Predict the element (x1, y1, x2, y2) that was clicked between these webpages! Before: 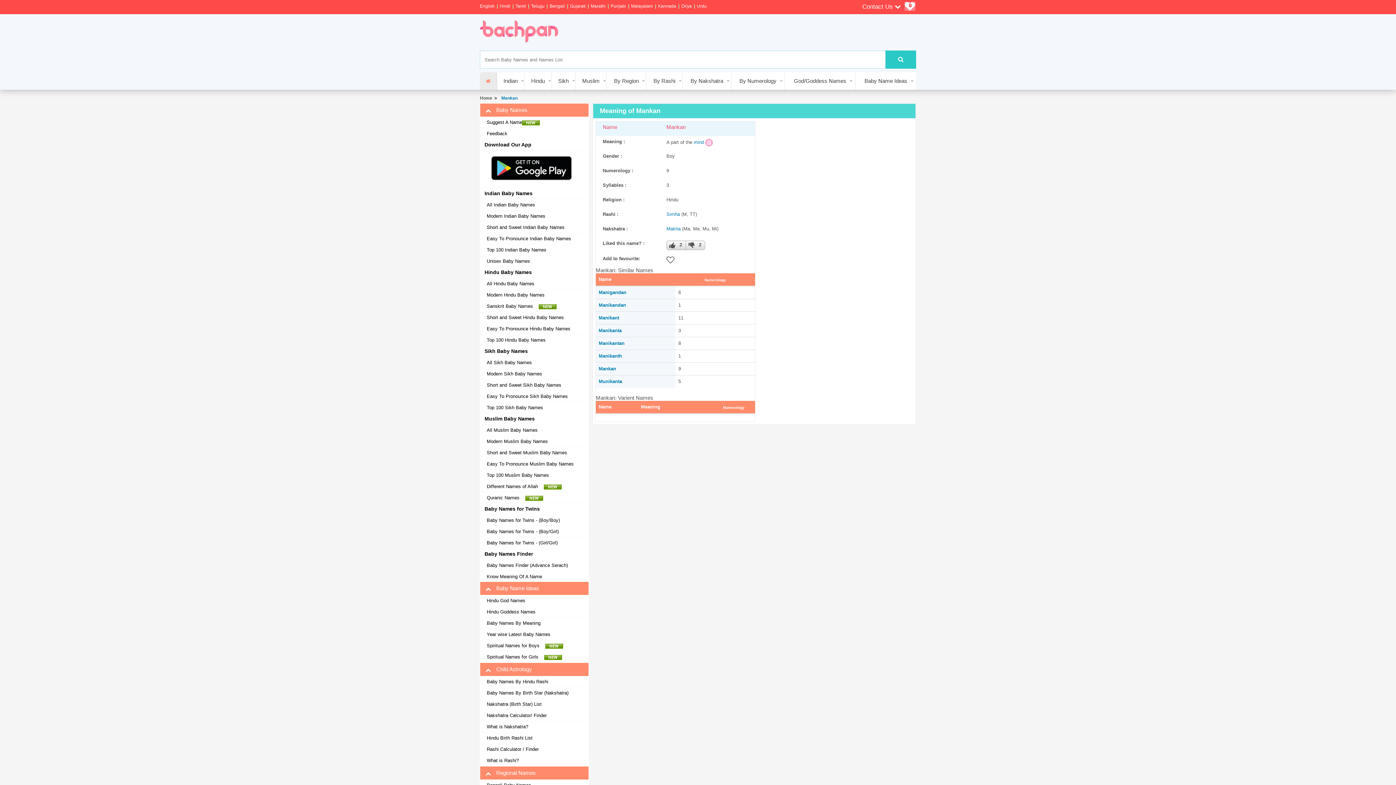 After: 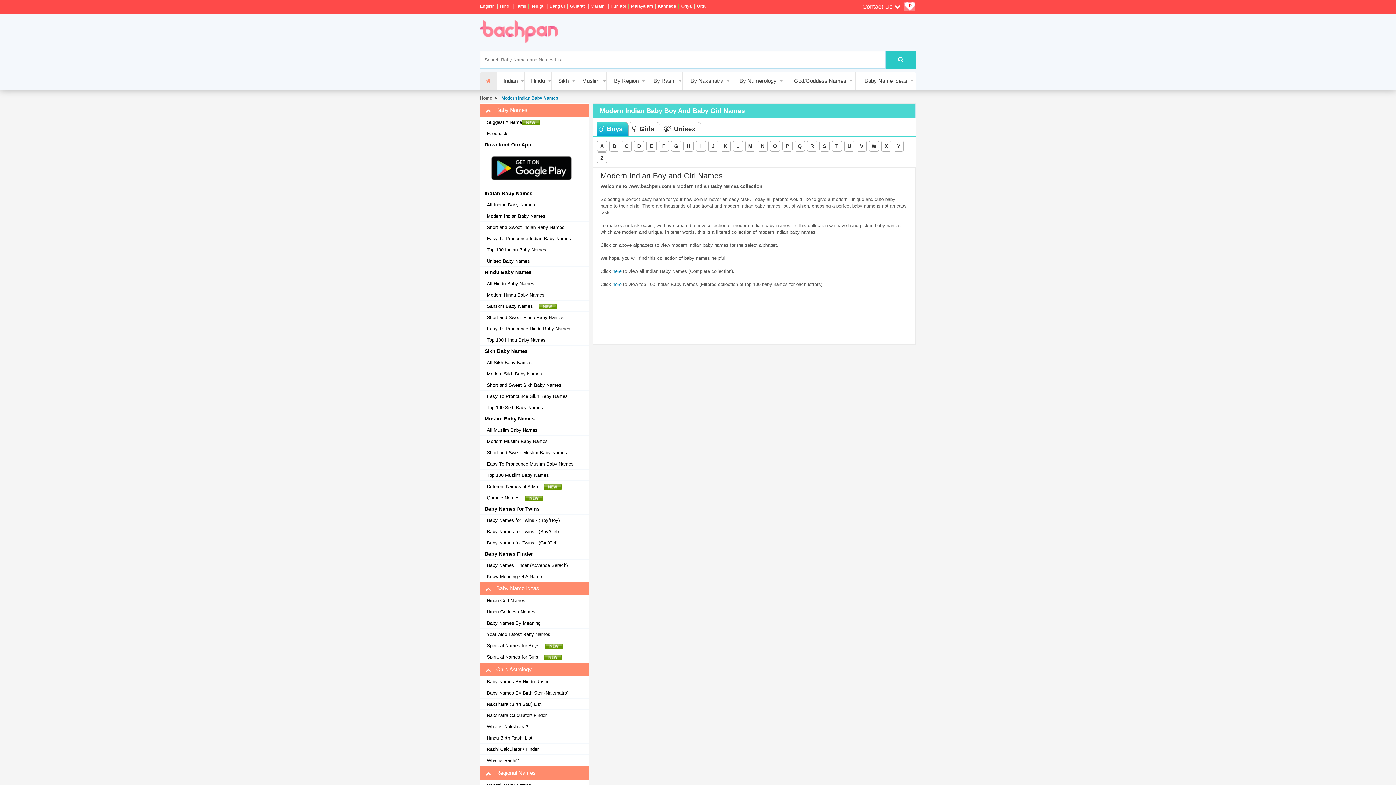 Action: bbox: (484, 213, 545, 219) label: Modern Indian Baby Names